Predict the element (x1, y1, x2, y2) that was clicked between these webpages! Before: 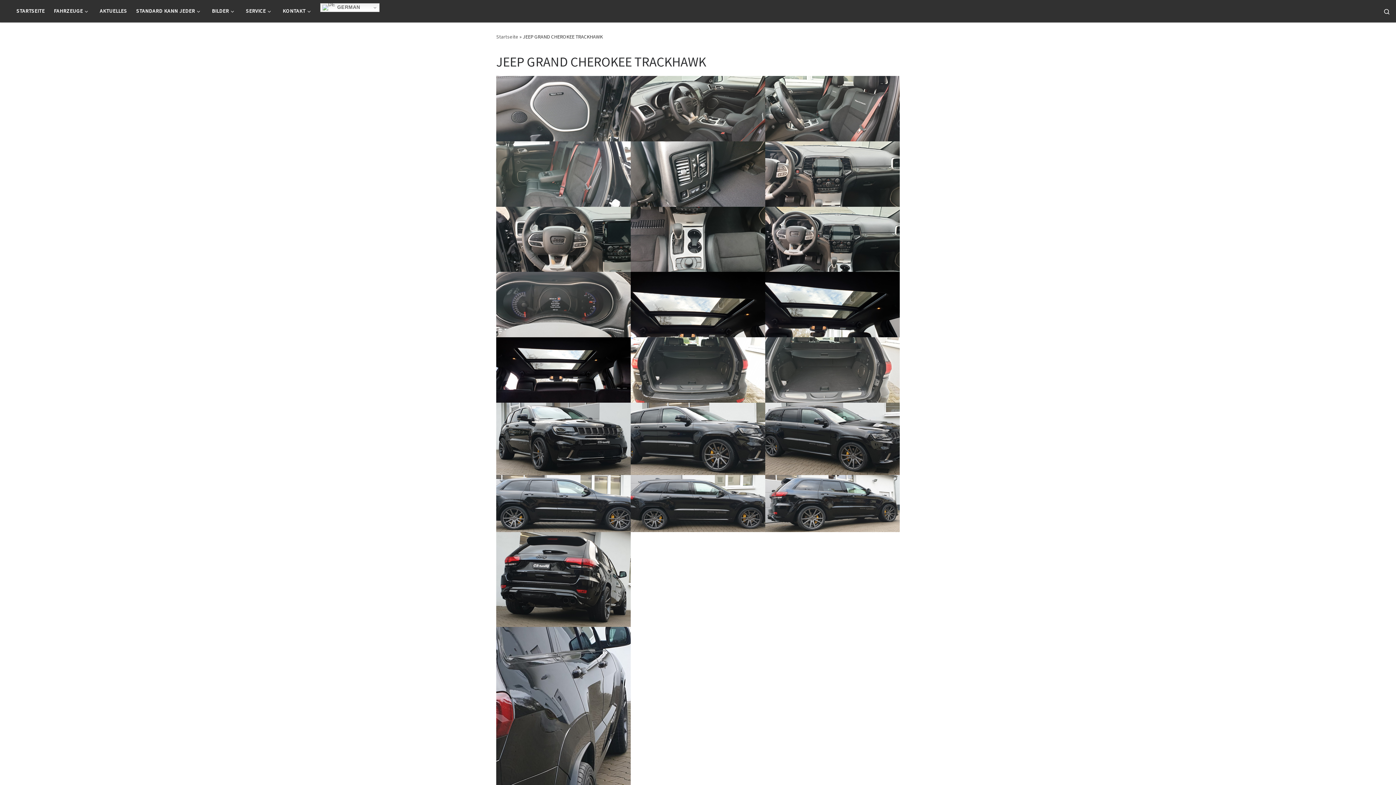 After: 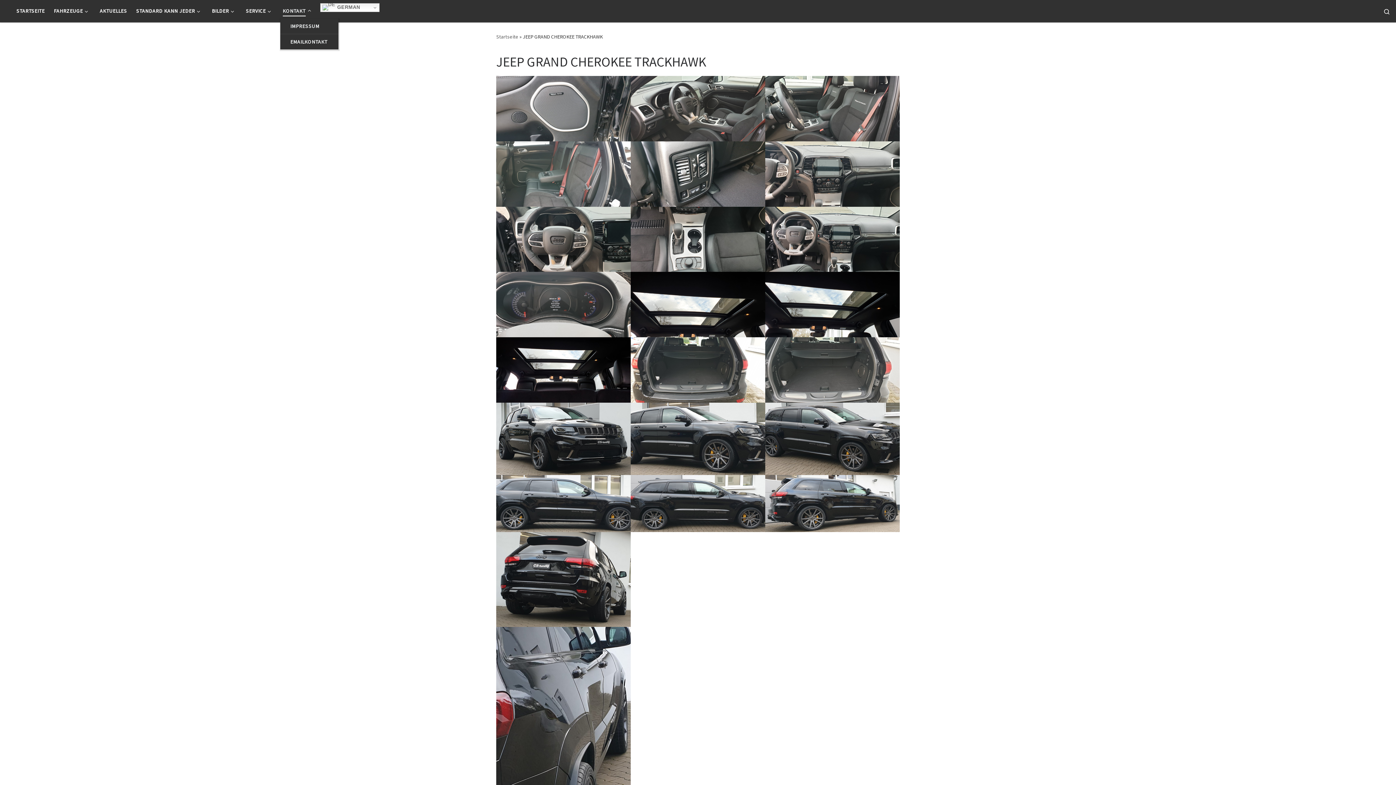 Action: label: KONTAKT bbox: (280, 3, 315, 18)